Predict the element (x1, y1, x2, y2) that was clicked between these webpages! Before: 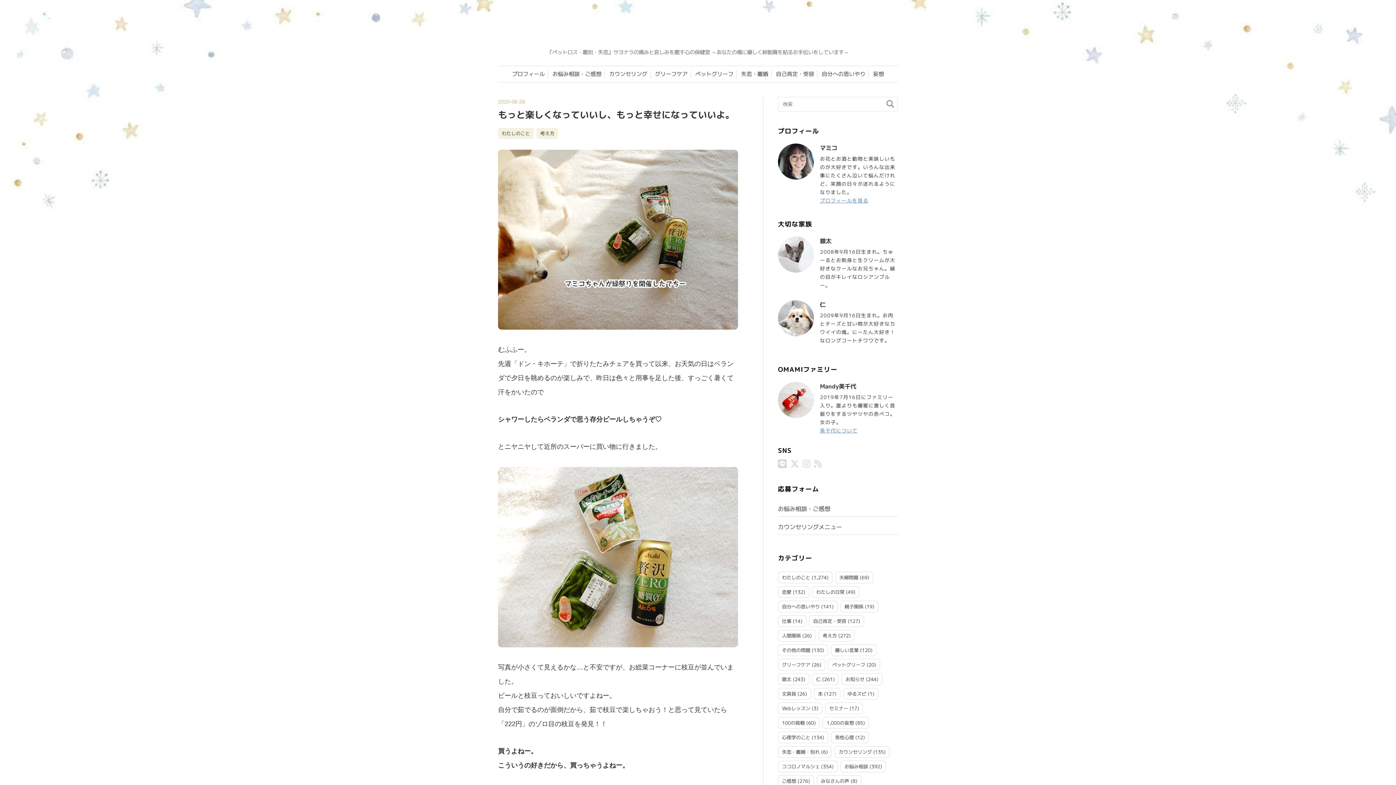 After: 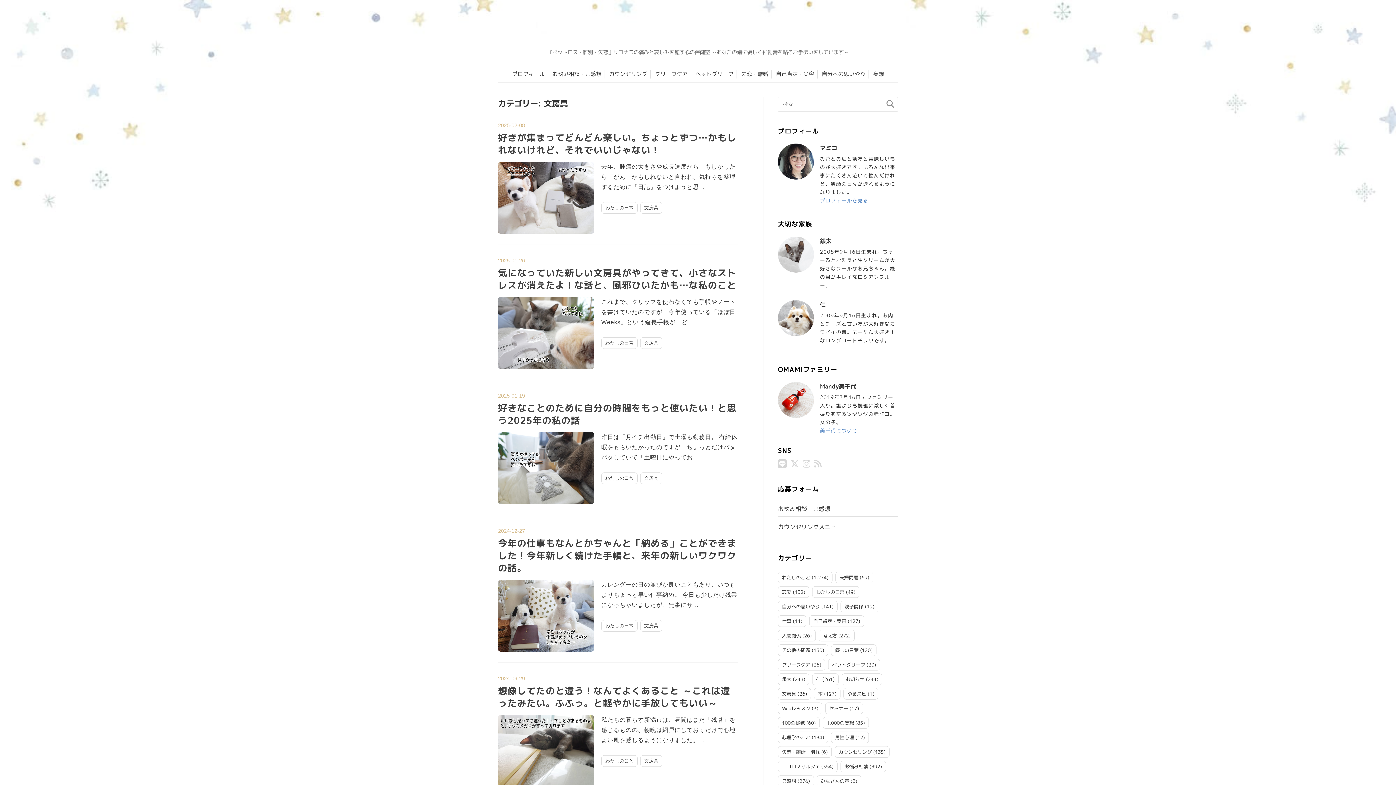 Action: bbox: (782, 690, 796, 697) label: 文房具